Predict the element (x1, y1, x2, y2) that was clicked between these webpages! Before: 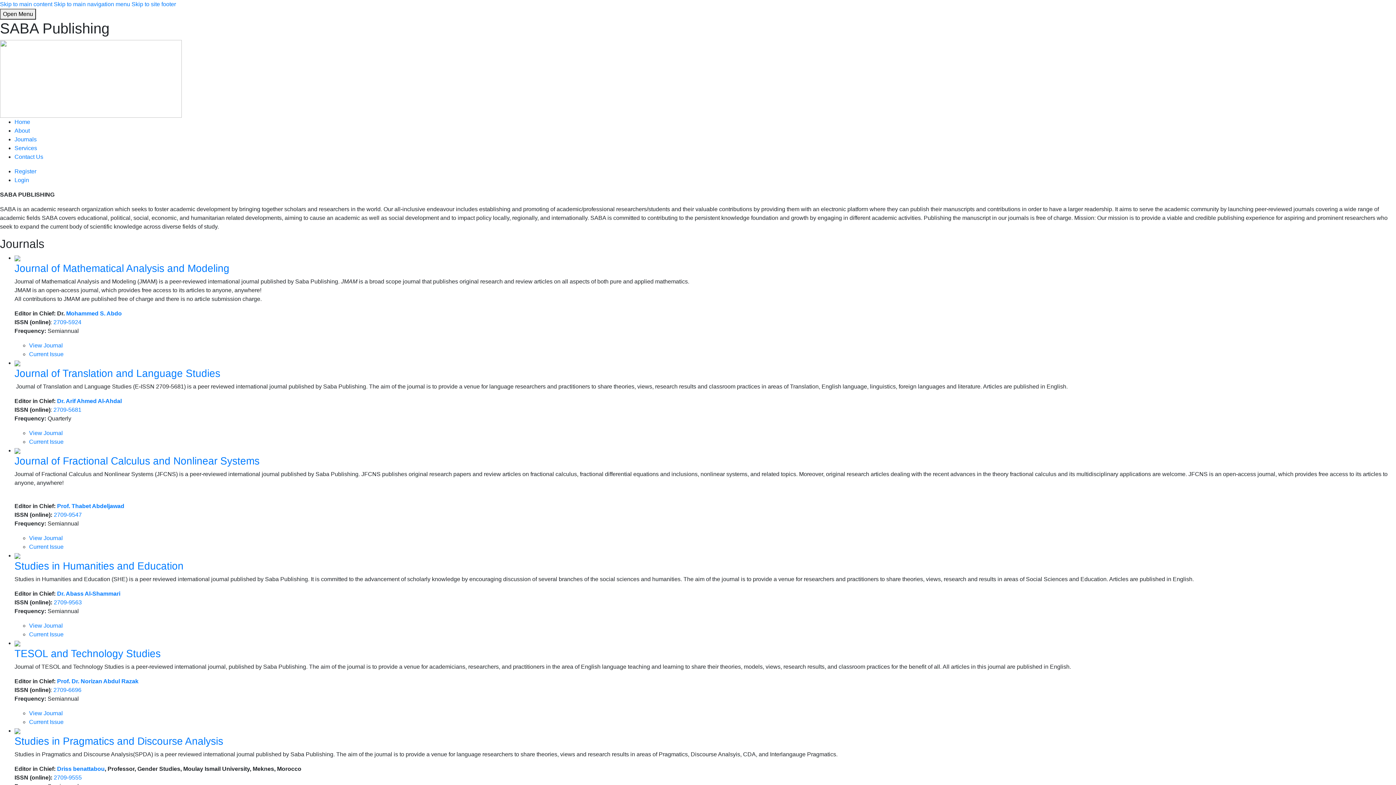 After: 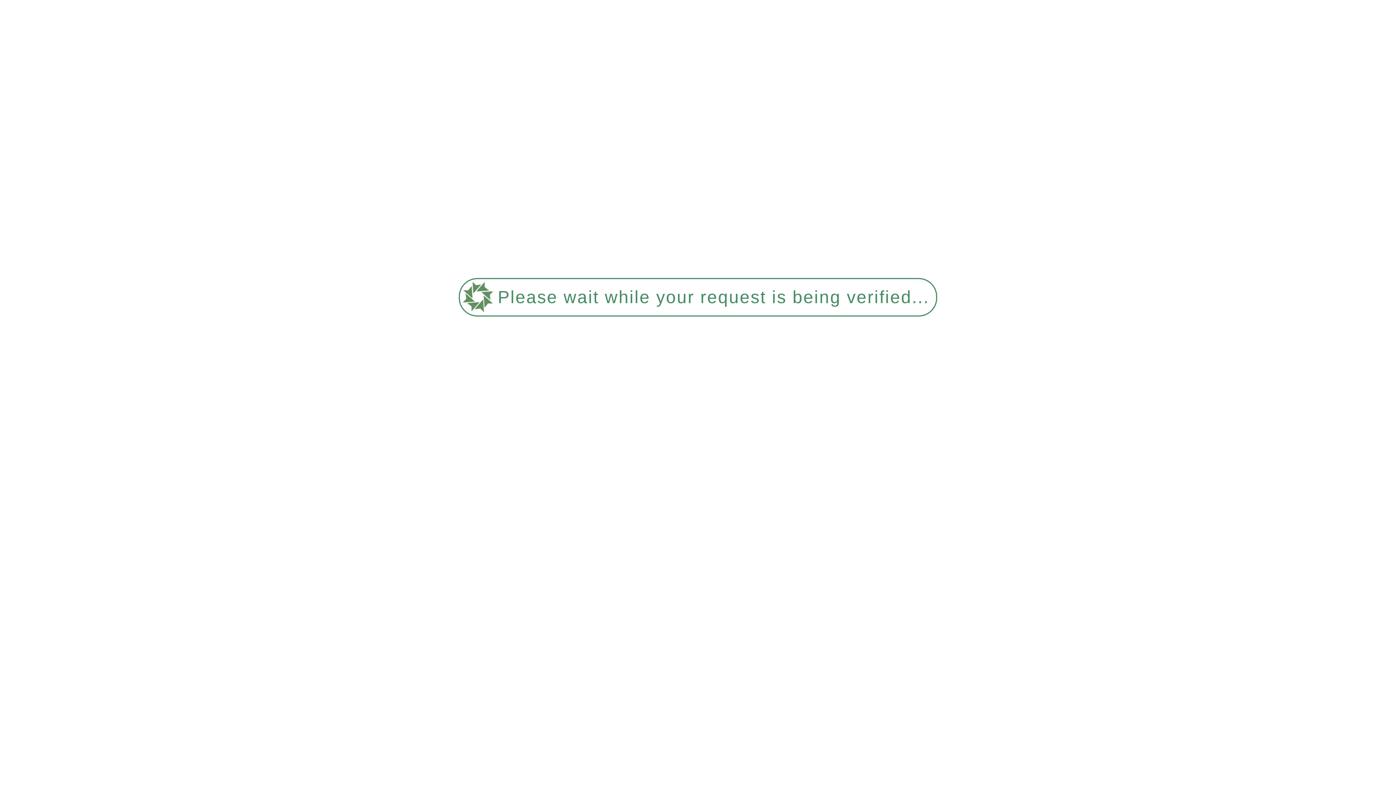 Action: bbox: (14, 168, 36, 174) label: Register